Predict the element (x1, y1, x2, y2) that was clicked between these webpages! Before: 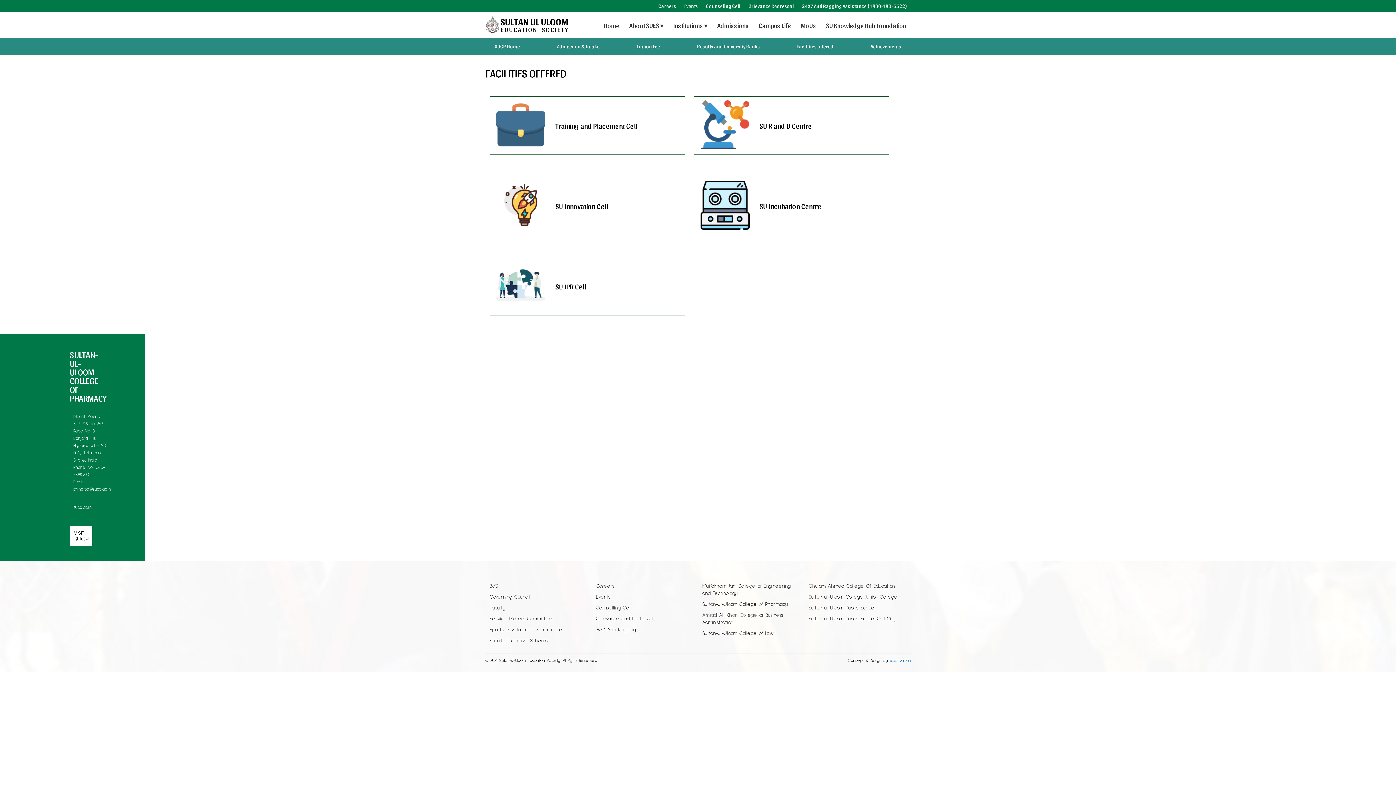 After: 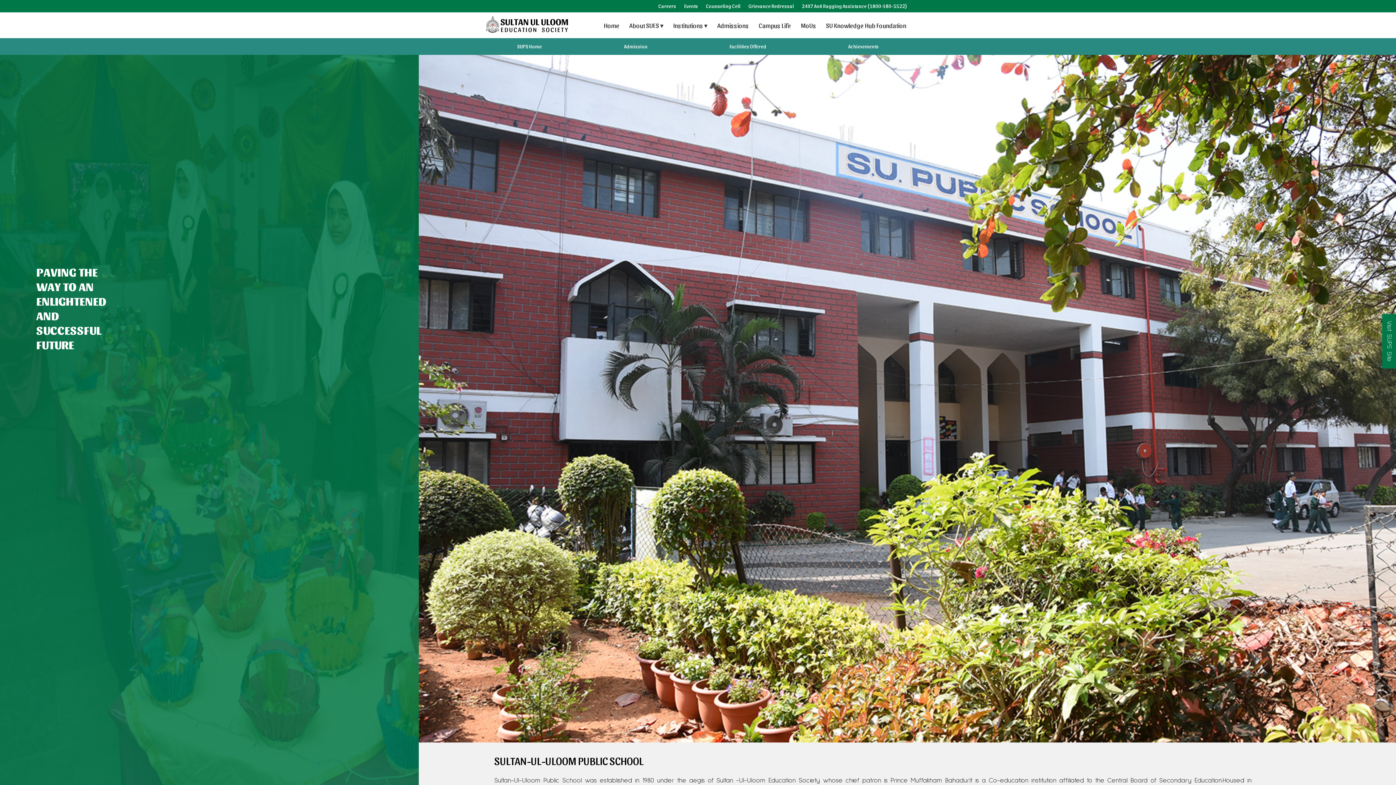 Action: label: Sultan-ul-Uloom Public School bbox: (808, 605, 874, 610)